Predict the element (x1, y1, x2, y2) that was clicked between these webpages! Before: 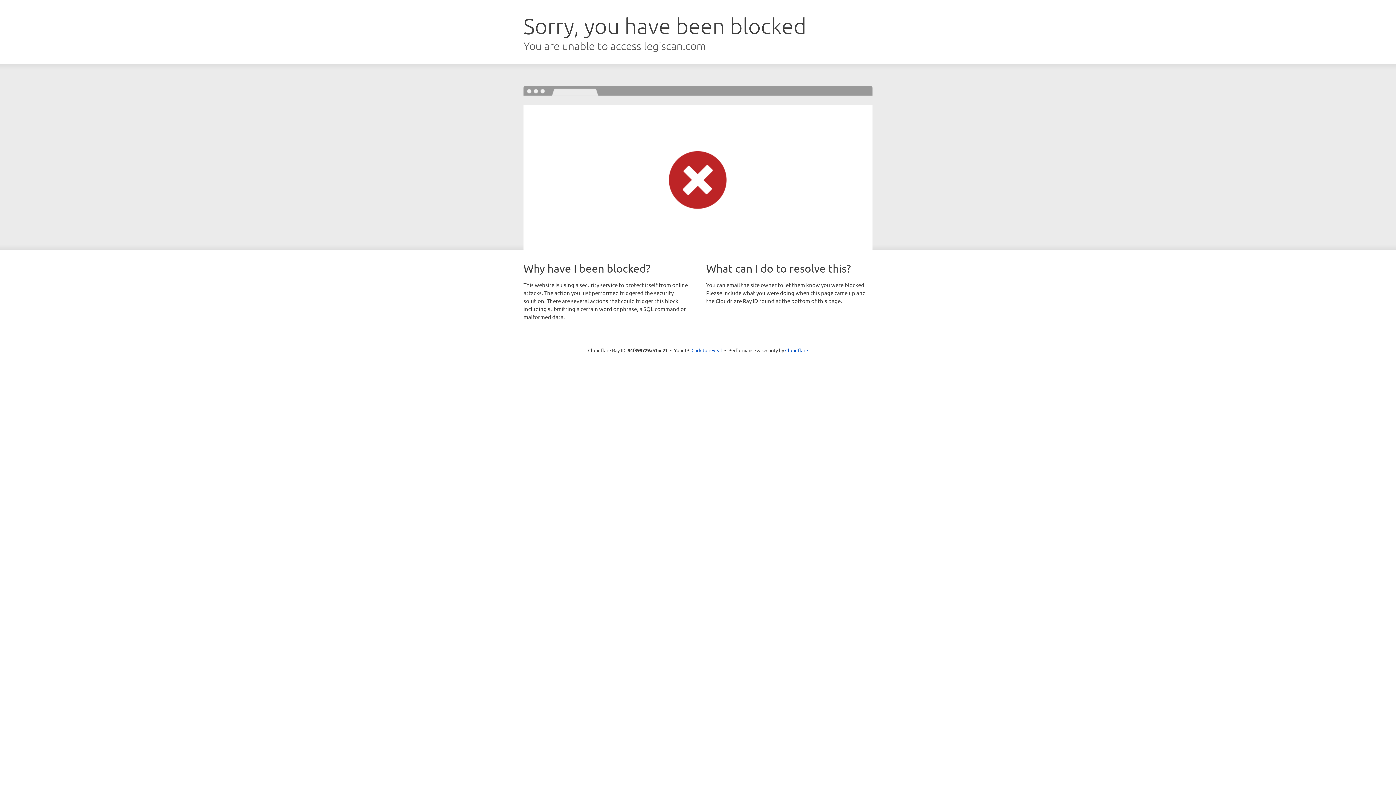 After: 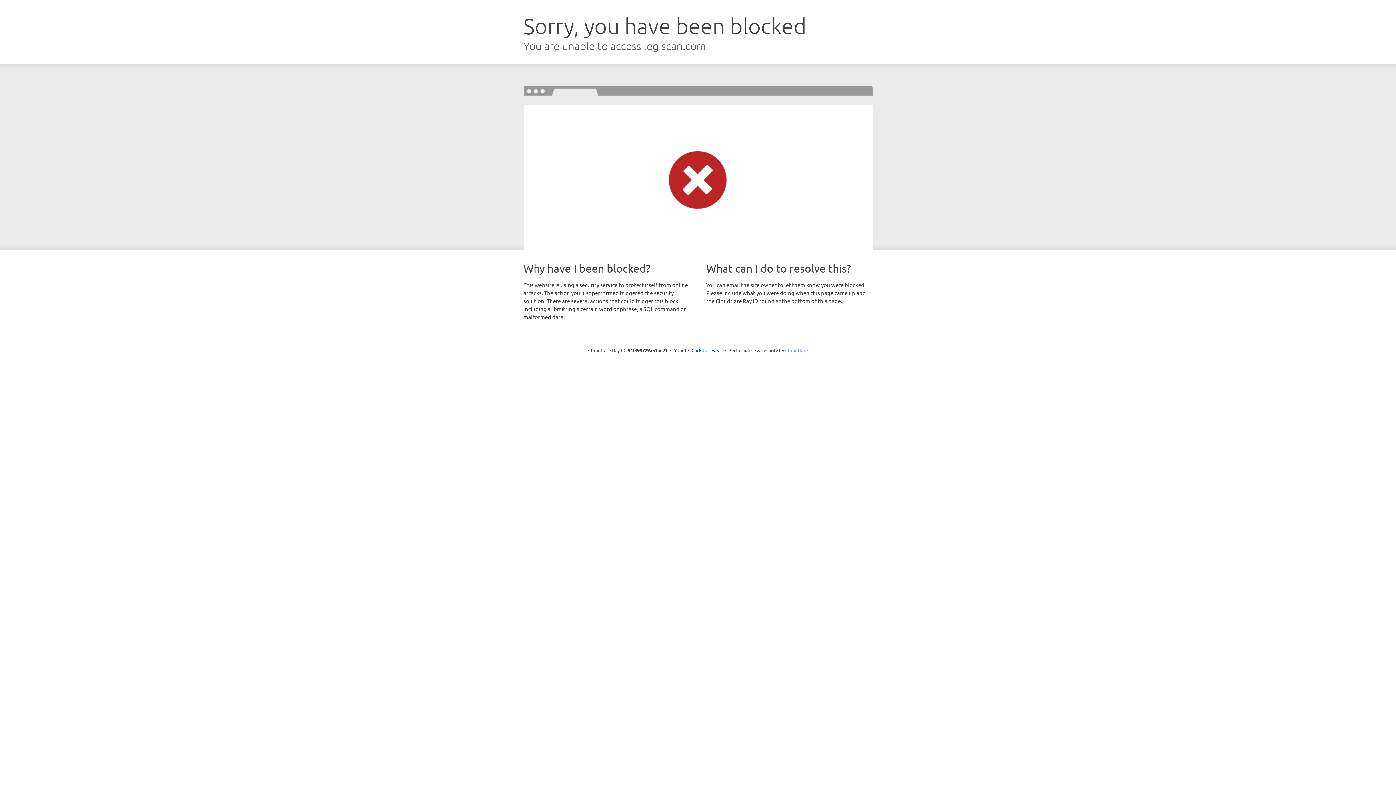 Action: label: Cloudflare bbox: (785, 347, 808, 353)